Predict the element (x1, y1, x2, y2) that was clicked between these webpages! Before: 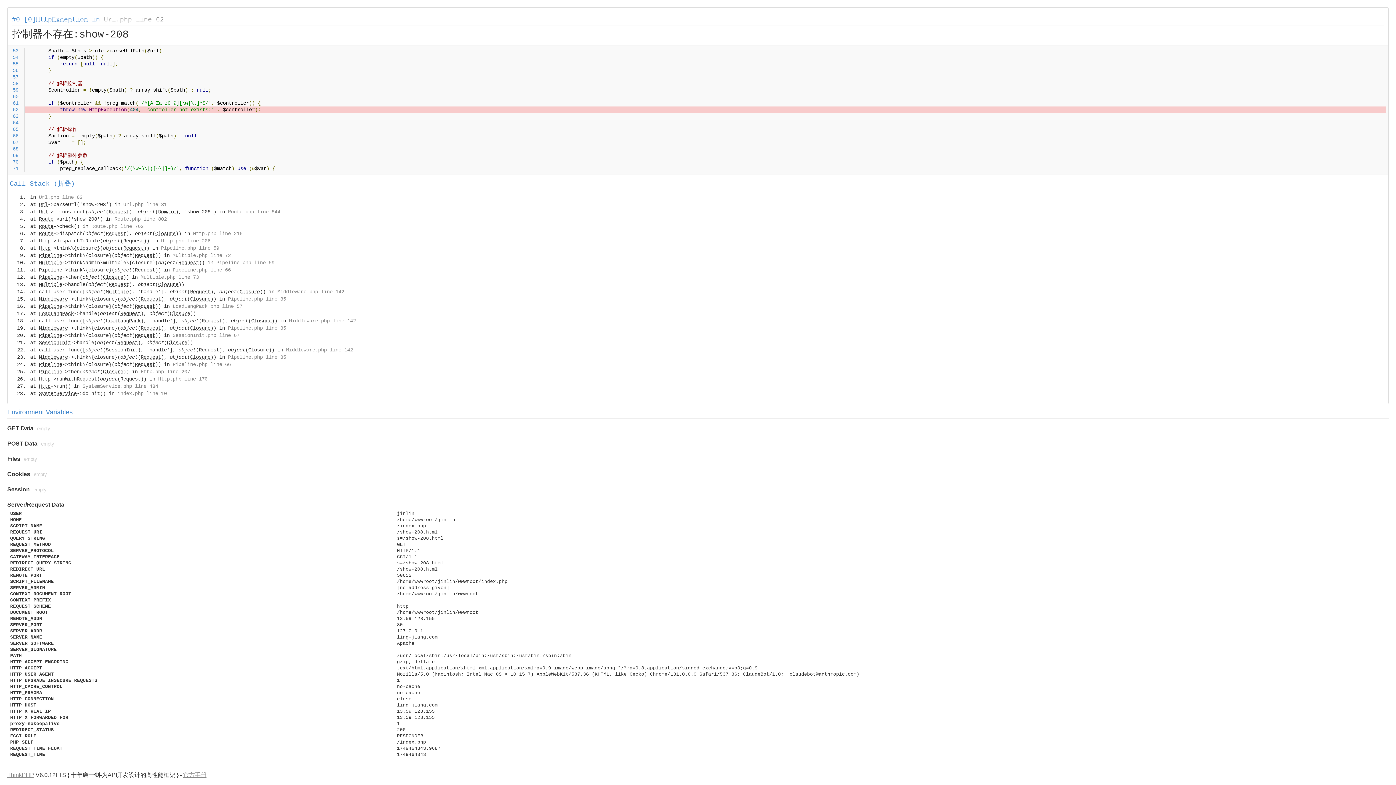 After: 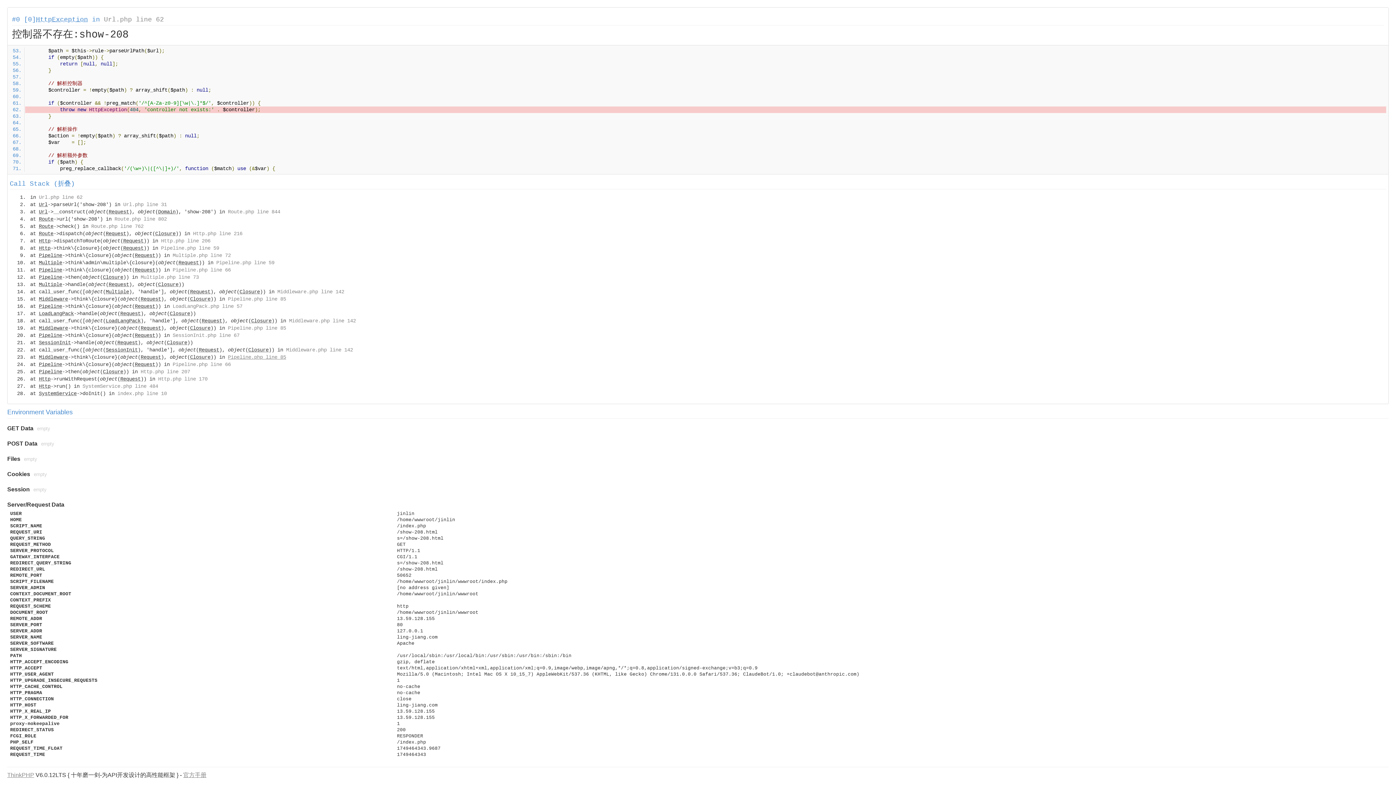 Action: label: Pipeline.php line 85 bbox: (228, 354, 286, 360)